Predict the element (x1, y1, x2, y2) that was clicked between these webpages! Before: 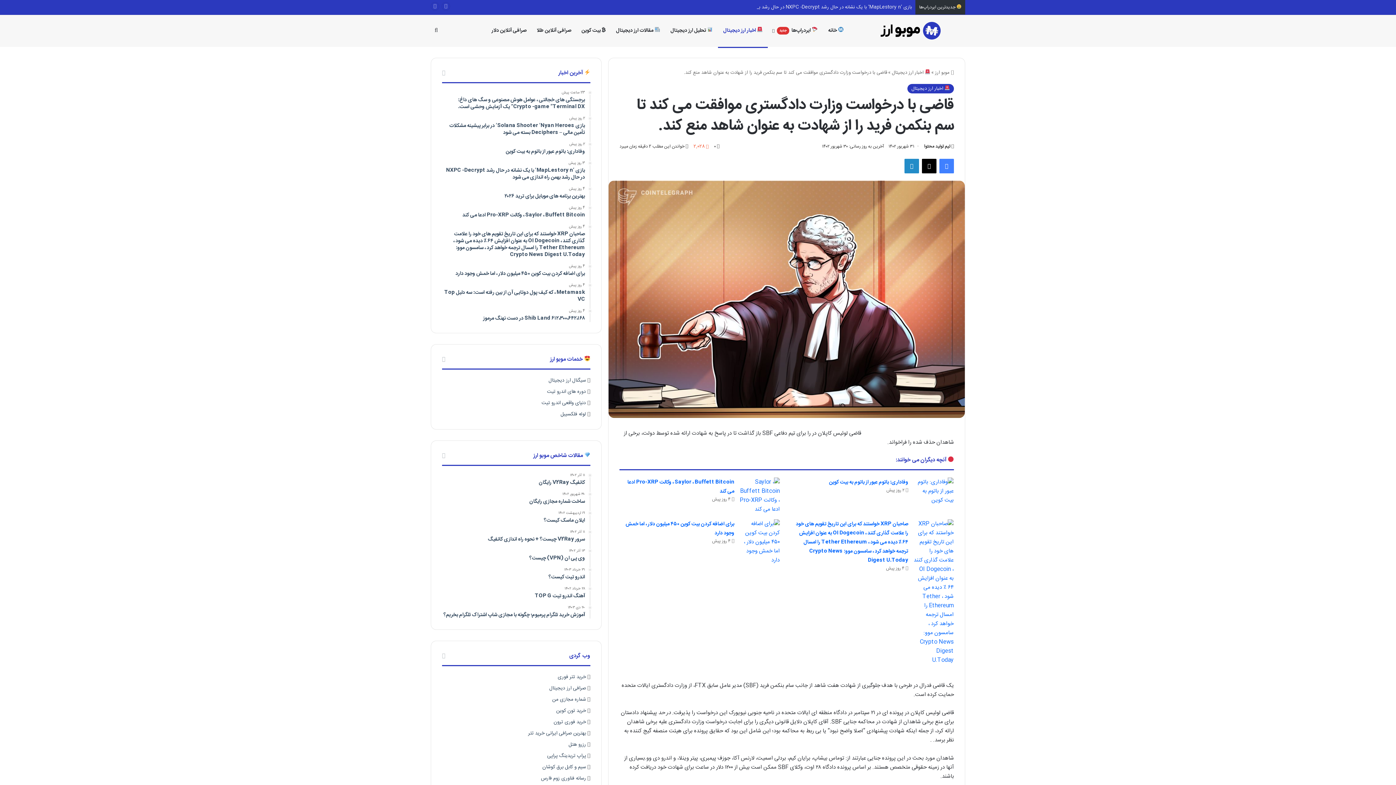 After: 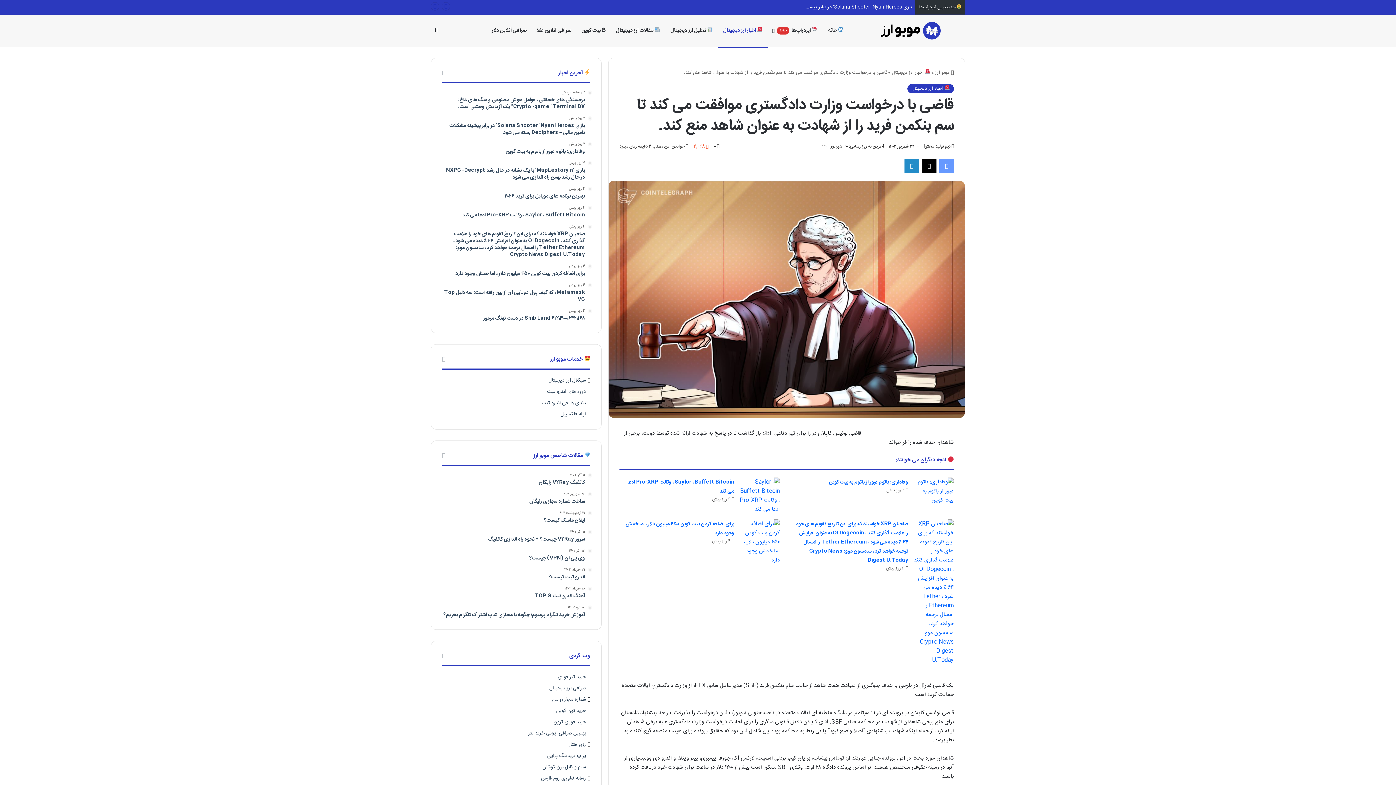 Action: bbox: (939, 158, 954, 173) label: فیس بوک